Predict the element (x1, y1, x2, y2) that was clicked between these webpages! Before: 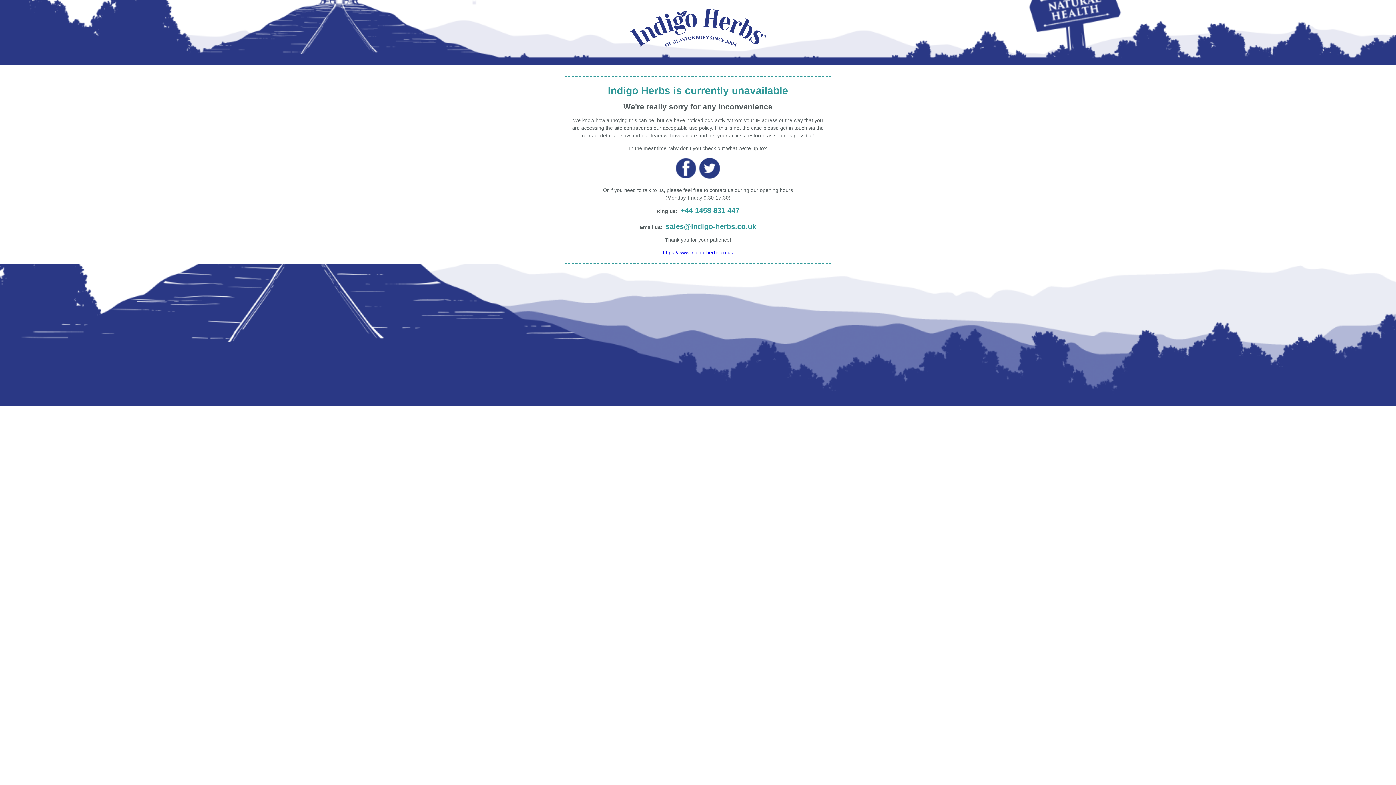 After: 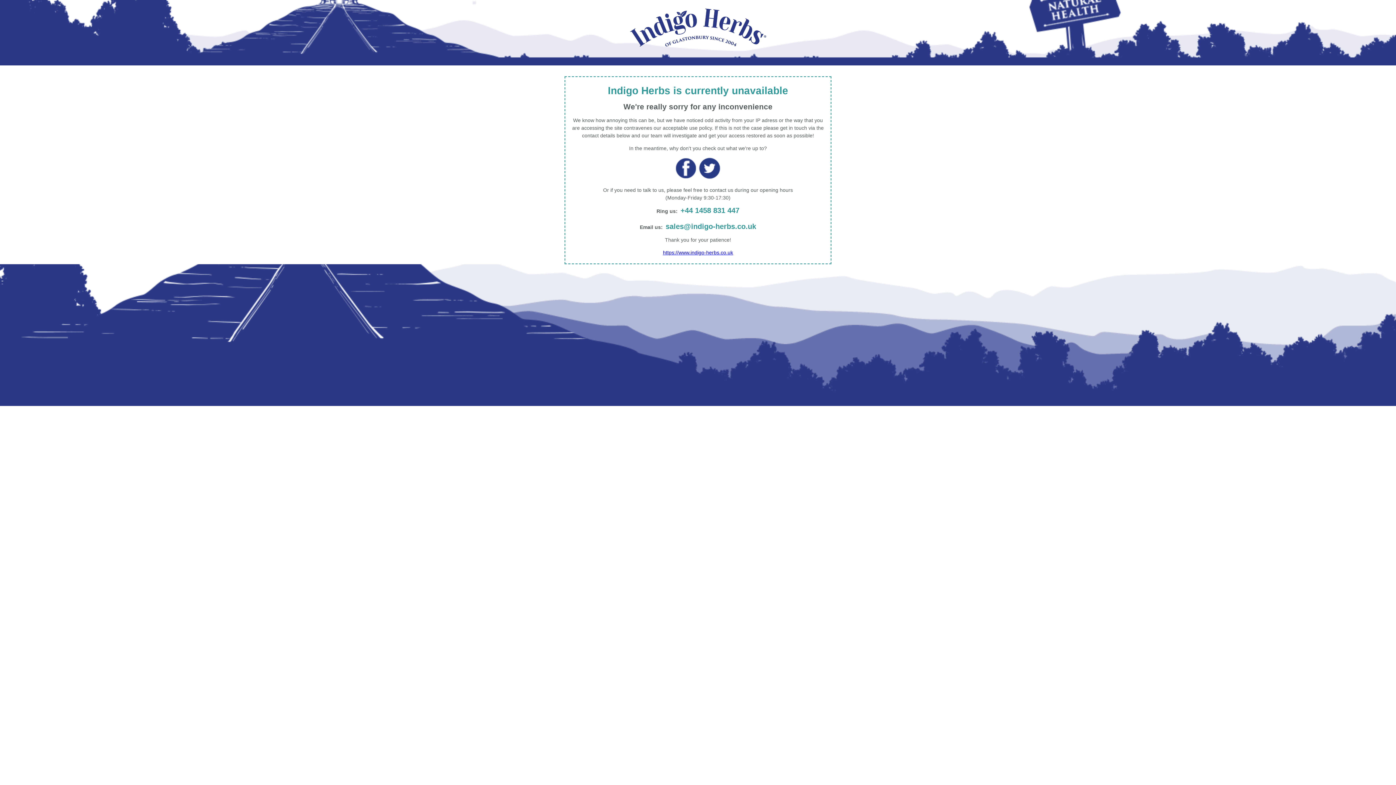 Action: label: sales@indigo-herbs.co.uk bbox: (665, 222, 756, 230)